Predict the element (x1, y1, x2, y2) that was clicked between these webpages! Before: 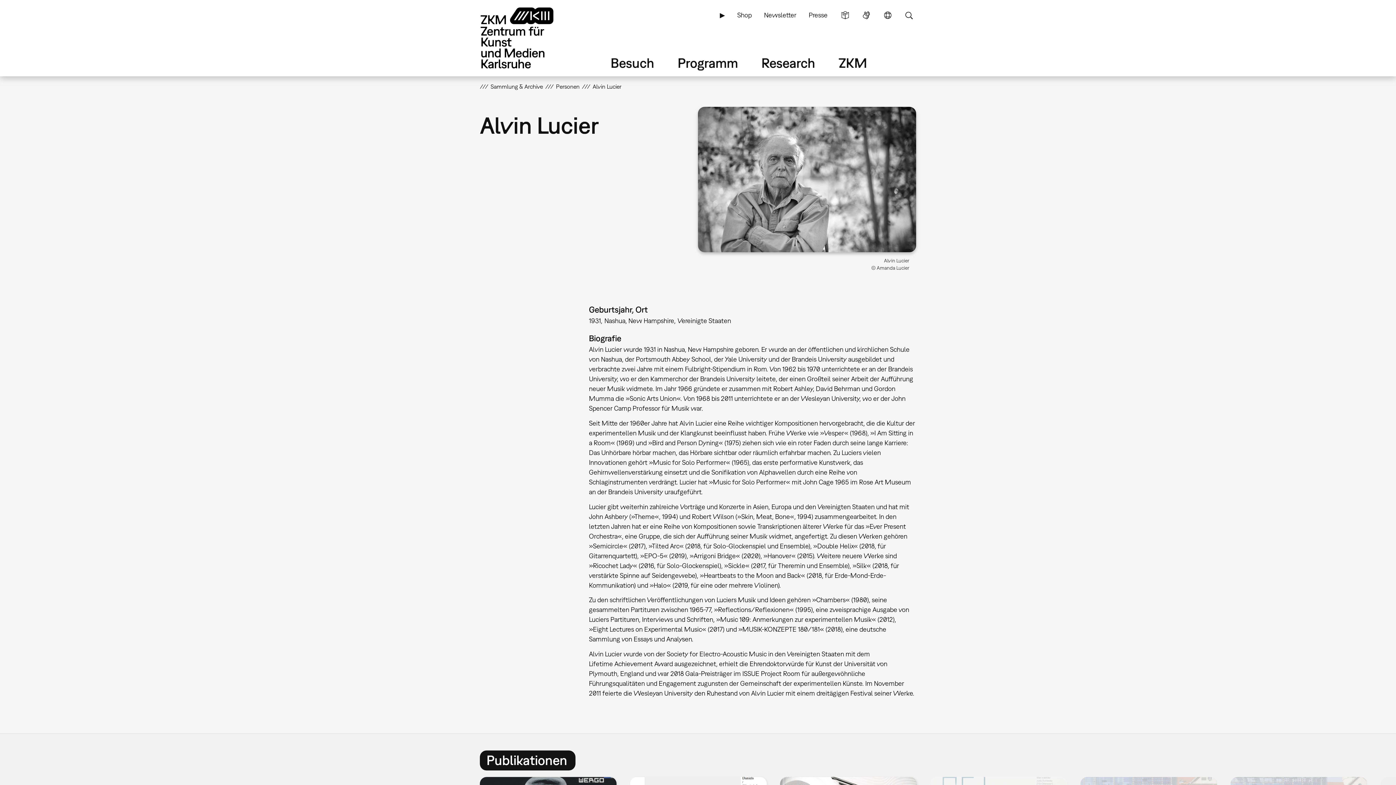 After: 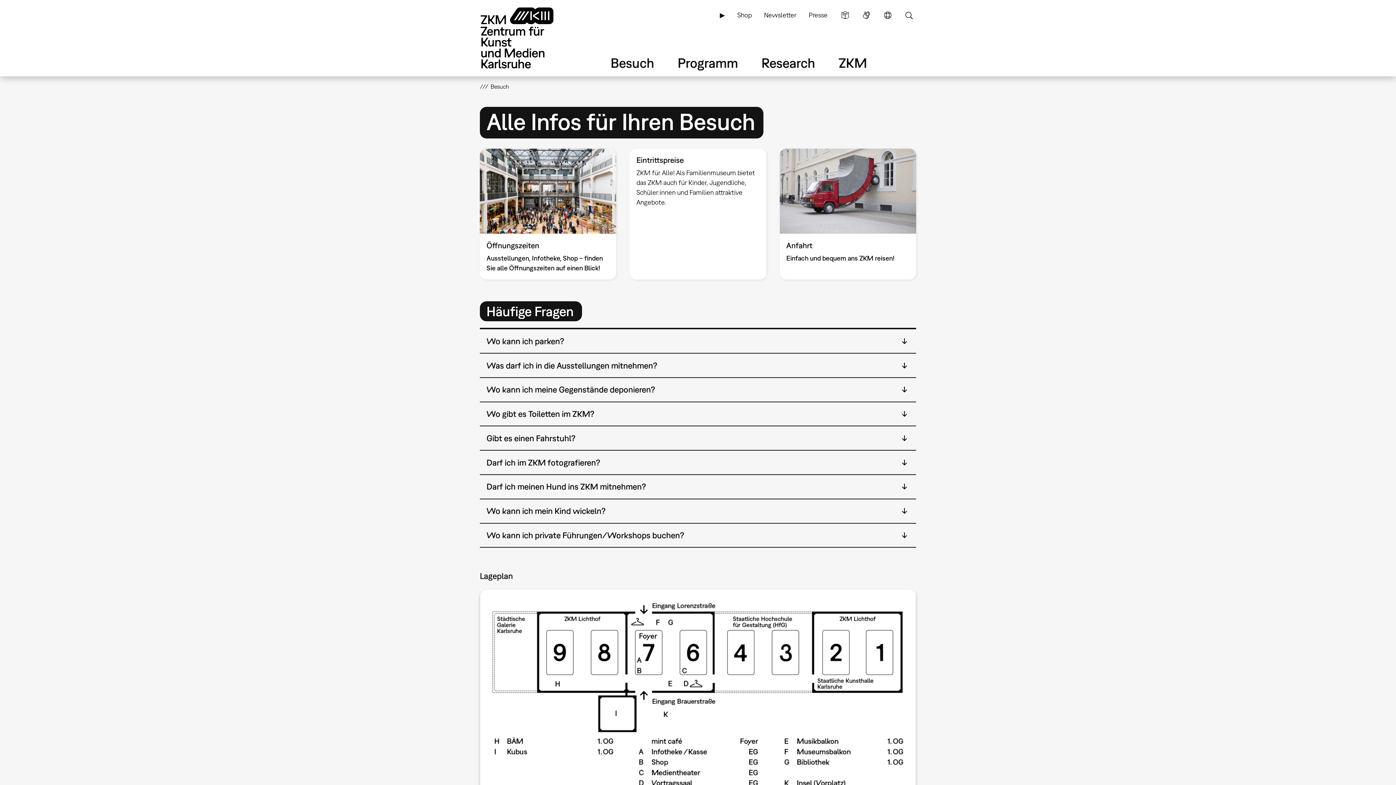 Action: bbox: (609, 53, 656, 71) label: Besuch